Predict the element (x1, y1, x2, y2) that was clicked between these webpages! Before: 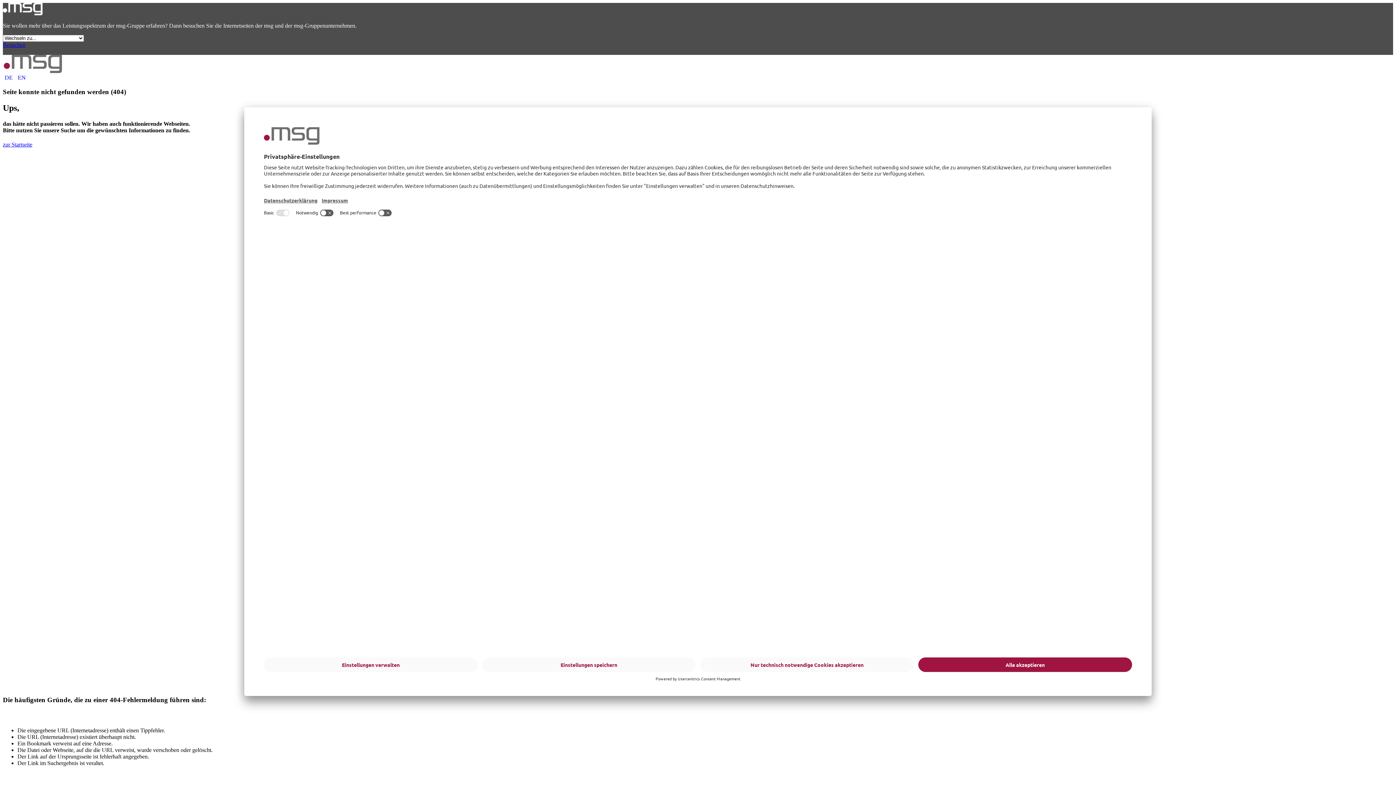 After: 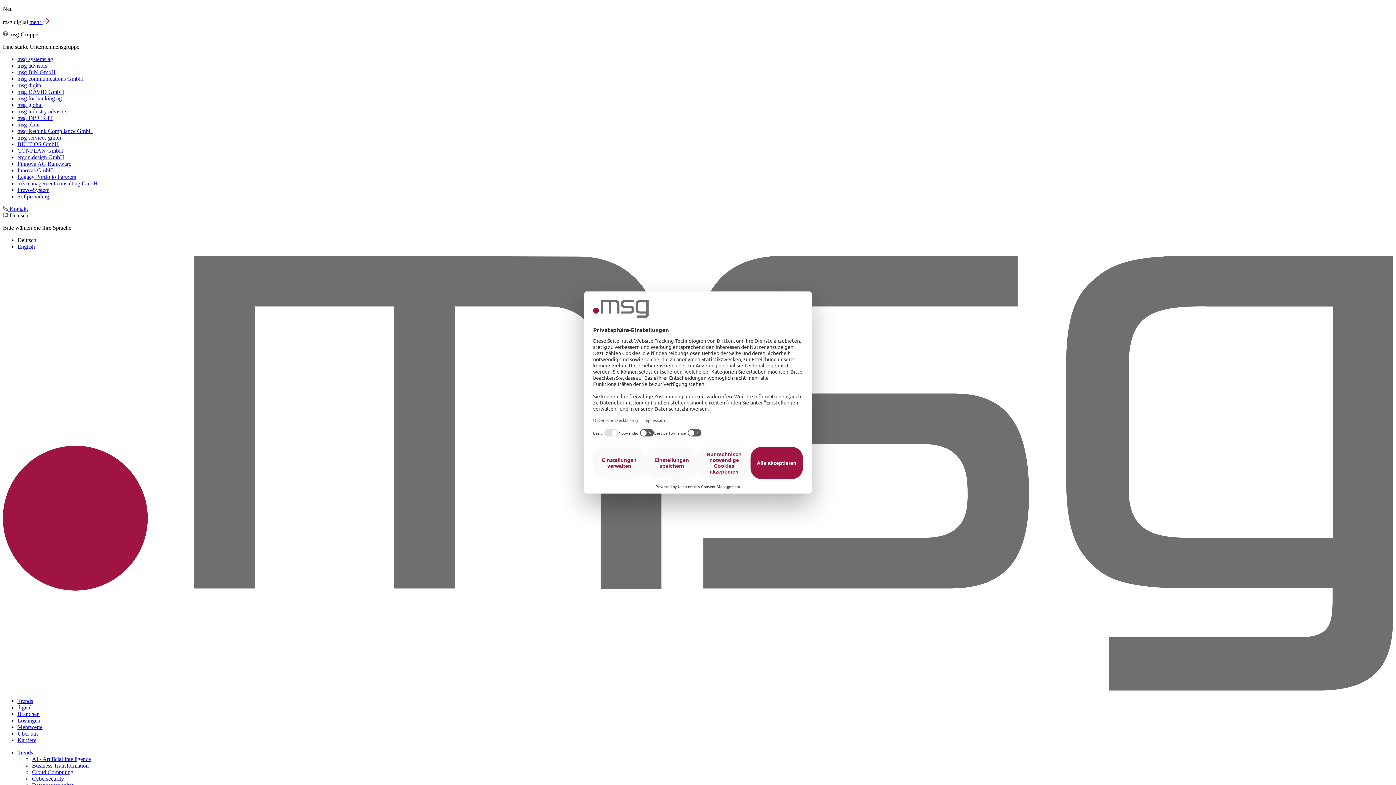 Action: bbox: (2, 68, 62, 74)